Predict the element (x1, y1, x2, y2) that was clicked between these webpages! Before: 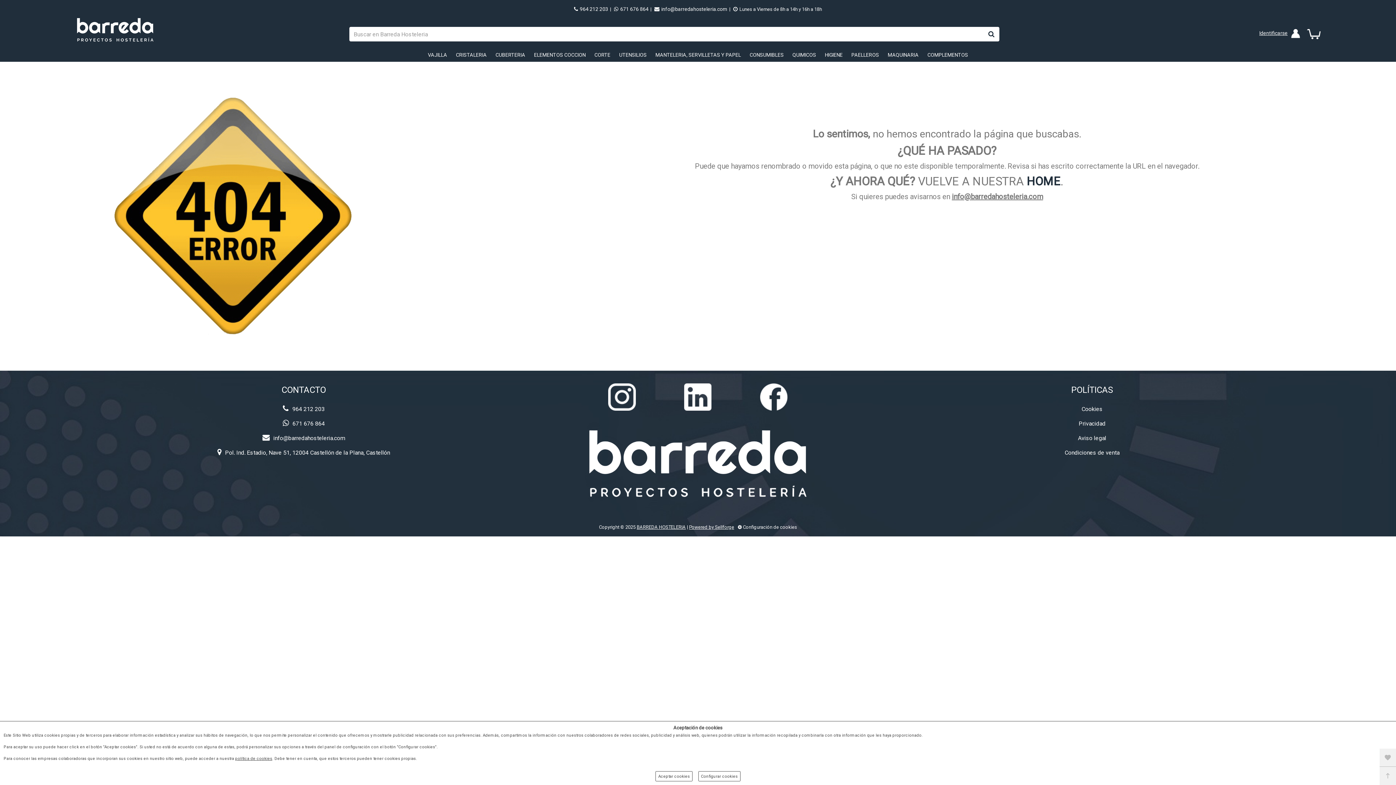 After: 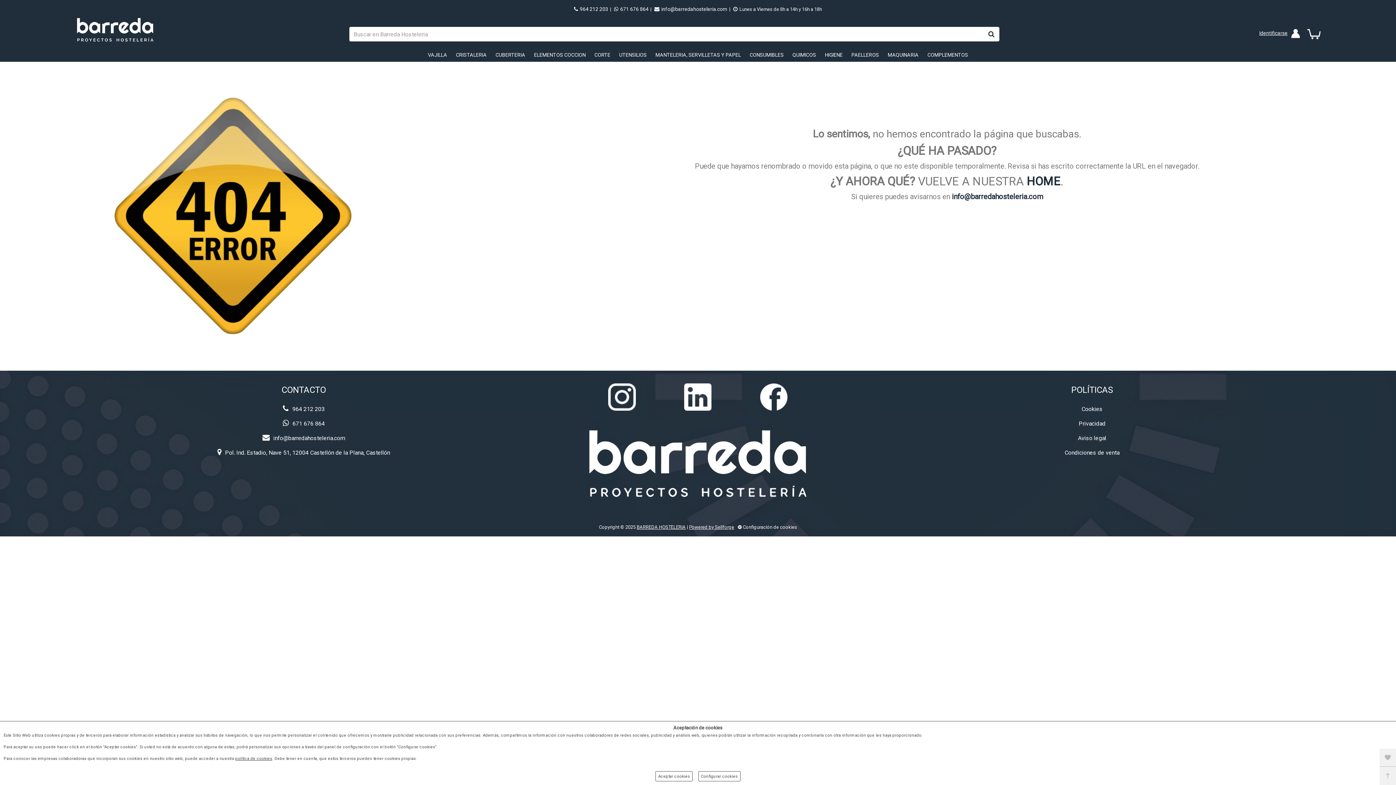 Action: label: info@barredahosteleria.com bbox: (952, 192, 1043, 201)